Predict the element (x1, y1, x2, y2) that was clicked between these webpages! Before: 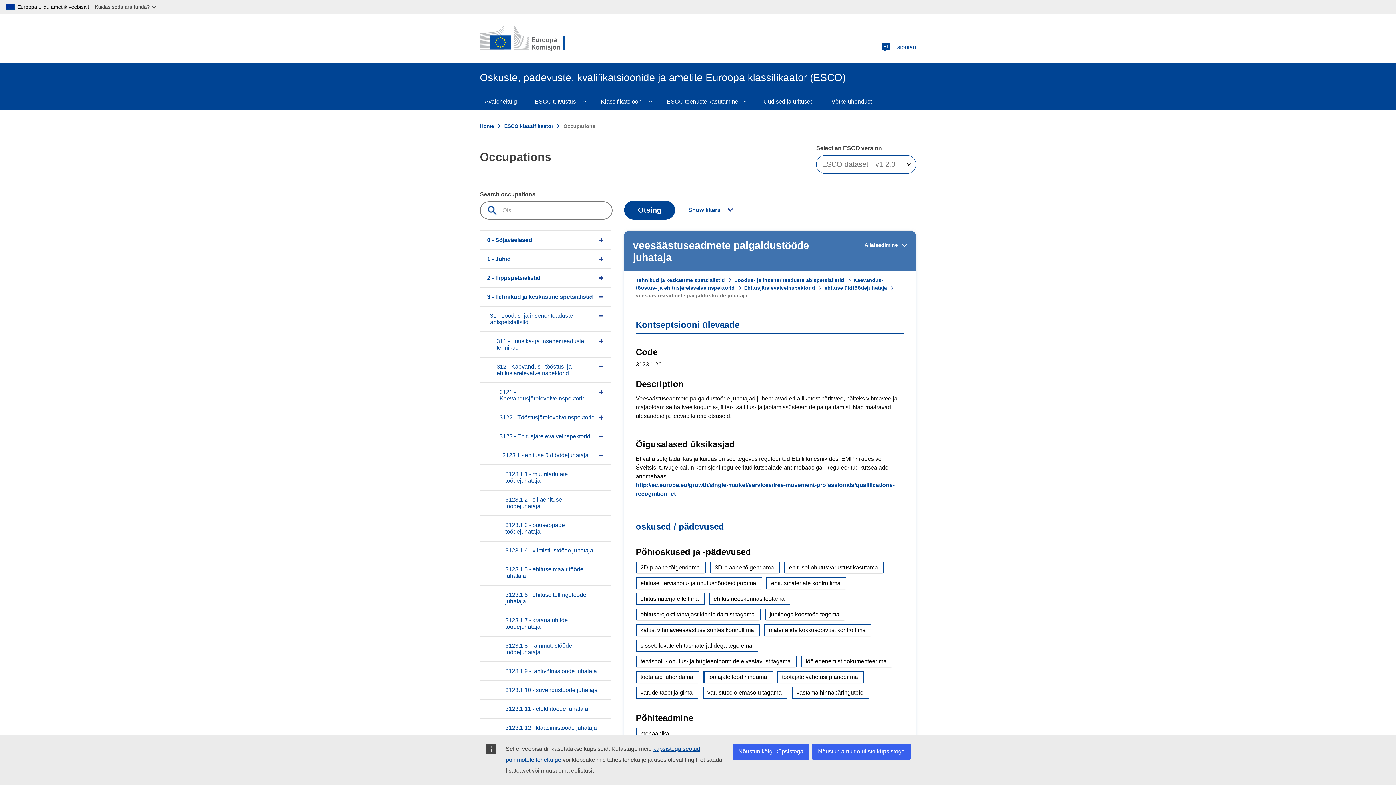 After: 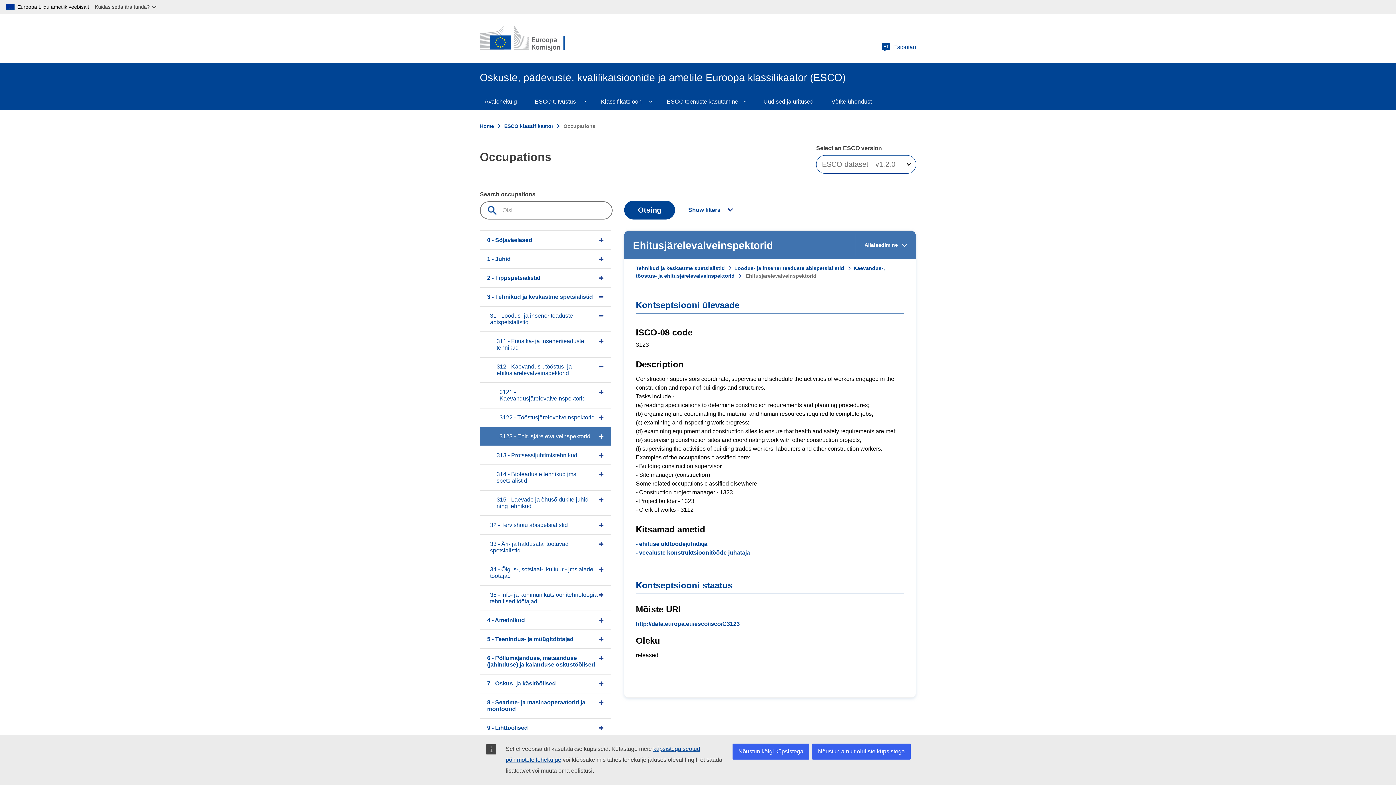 Action: bbox: (744, 285, 824, 290) label: Ehitusjärelevalveinspektorid